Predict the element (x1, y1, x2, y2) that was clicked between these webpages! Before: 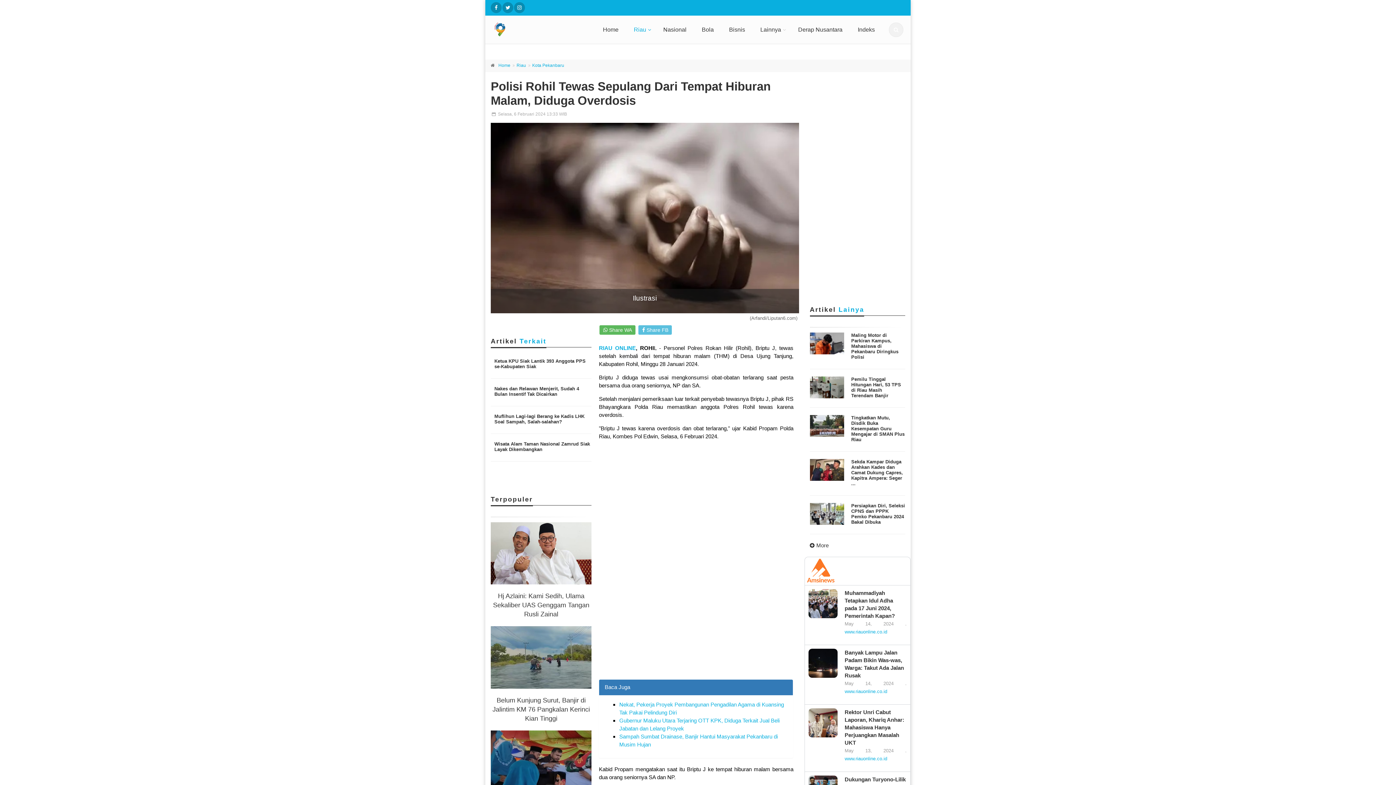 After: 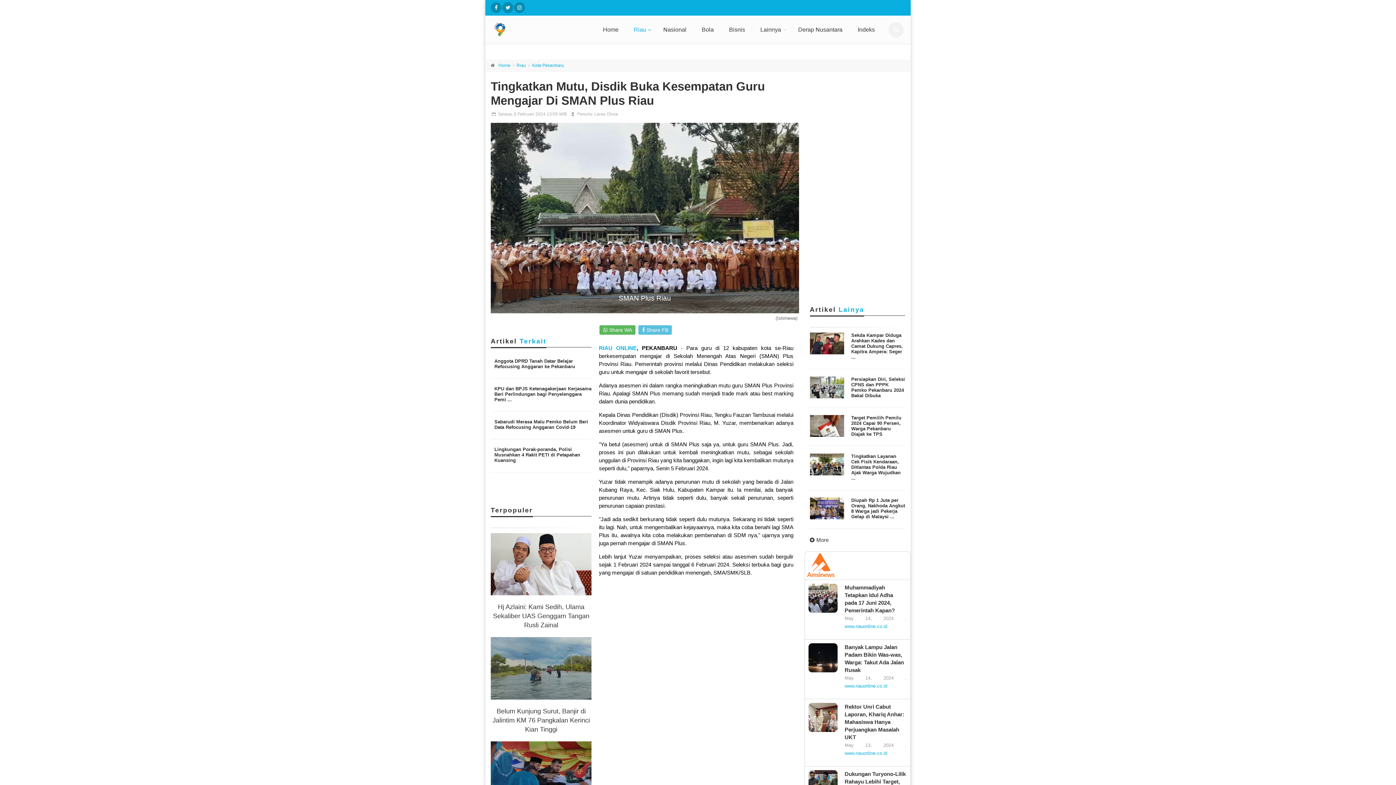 Action: bbox: (851, 415, 904, 442) label: Tingkatkan Mutu, Disdik Buka Kesempatan Guru Mengajar di SMAN Plus Riau